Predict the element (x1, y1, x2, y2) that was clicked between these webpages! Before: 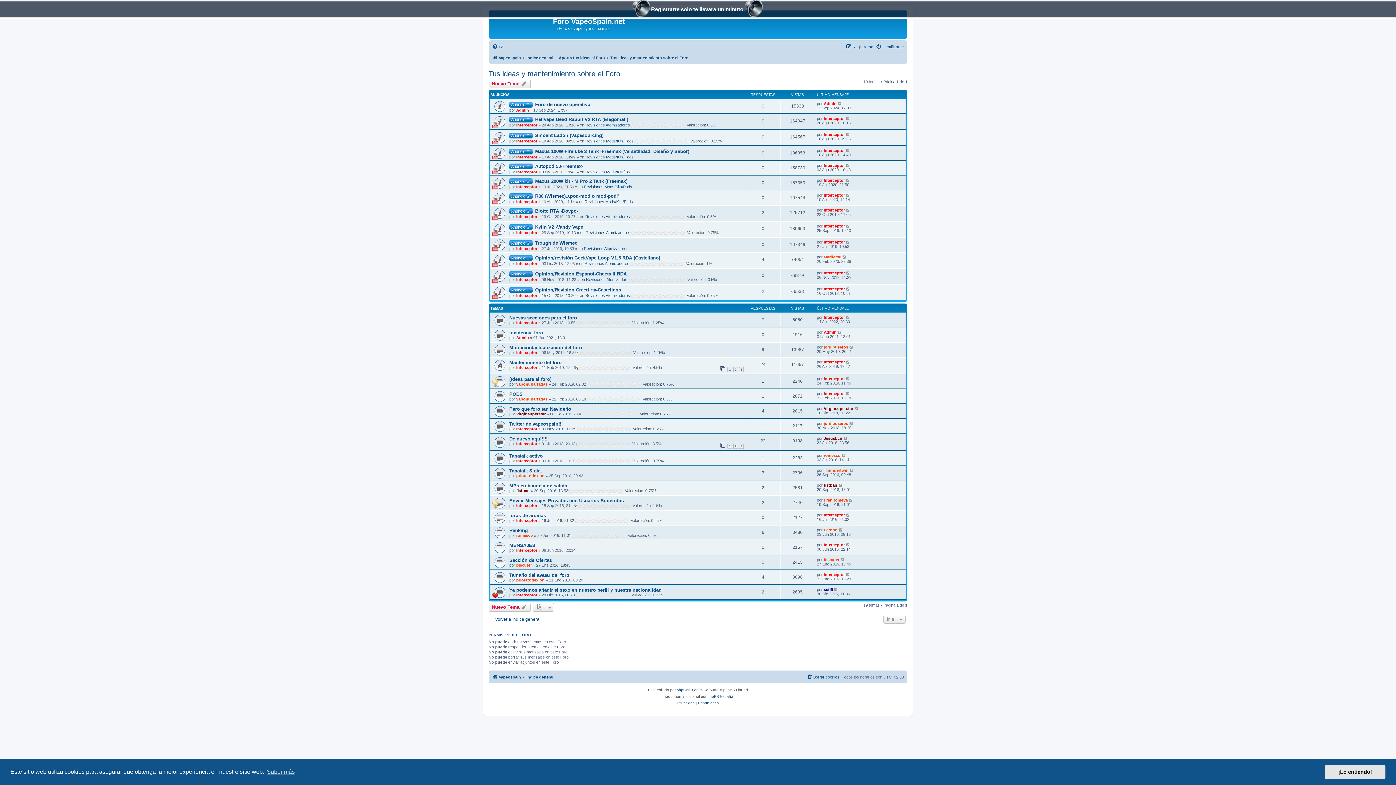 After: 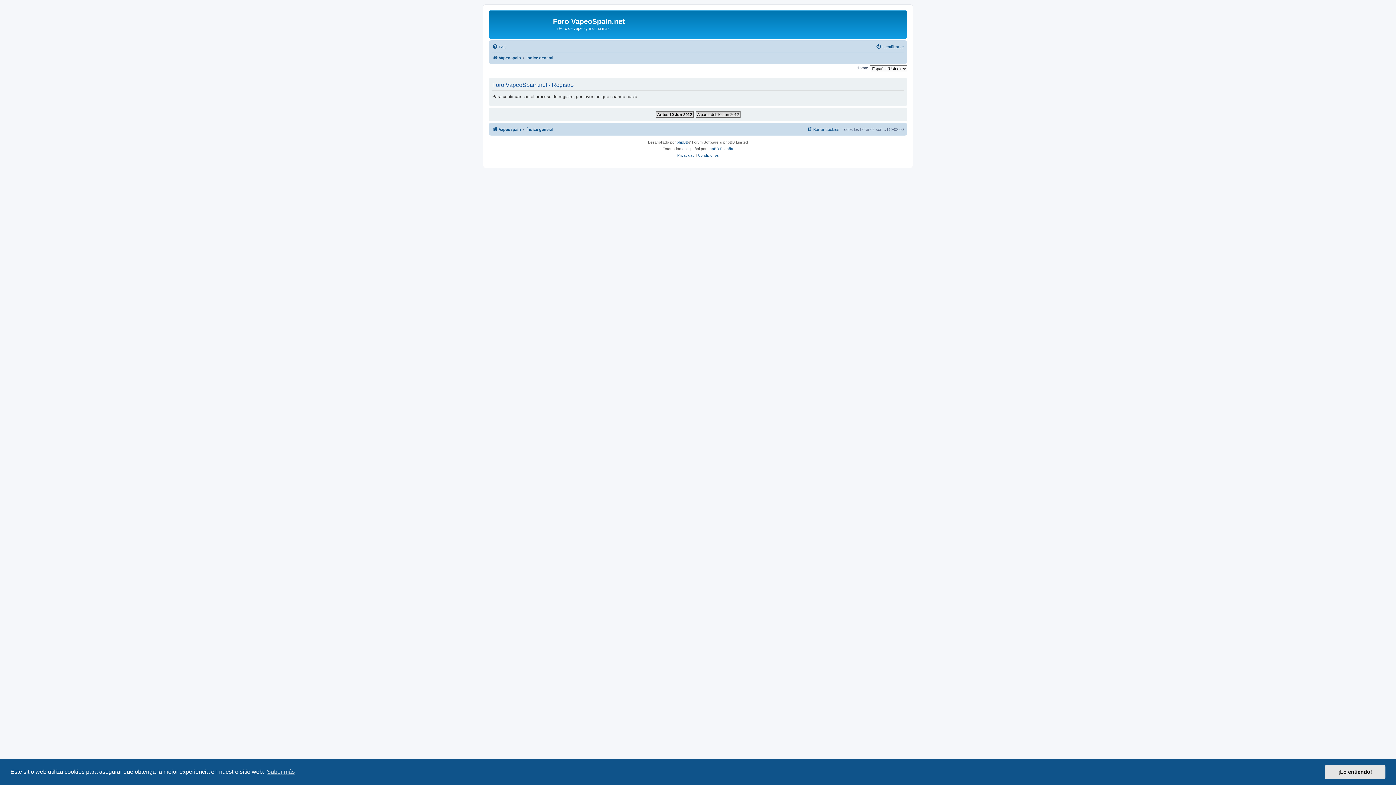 Action: label: Registrarte solo te llevara un minuto. bbox: (0, 1, 1396, 18)